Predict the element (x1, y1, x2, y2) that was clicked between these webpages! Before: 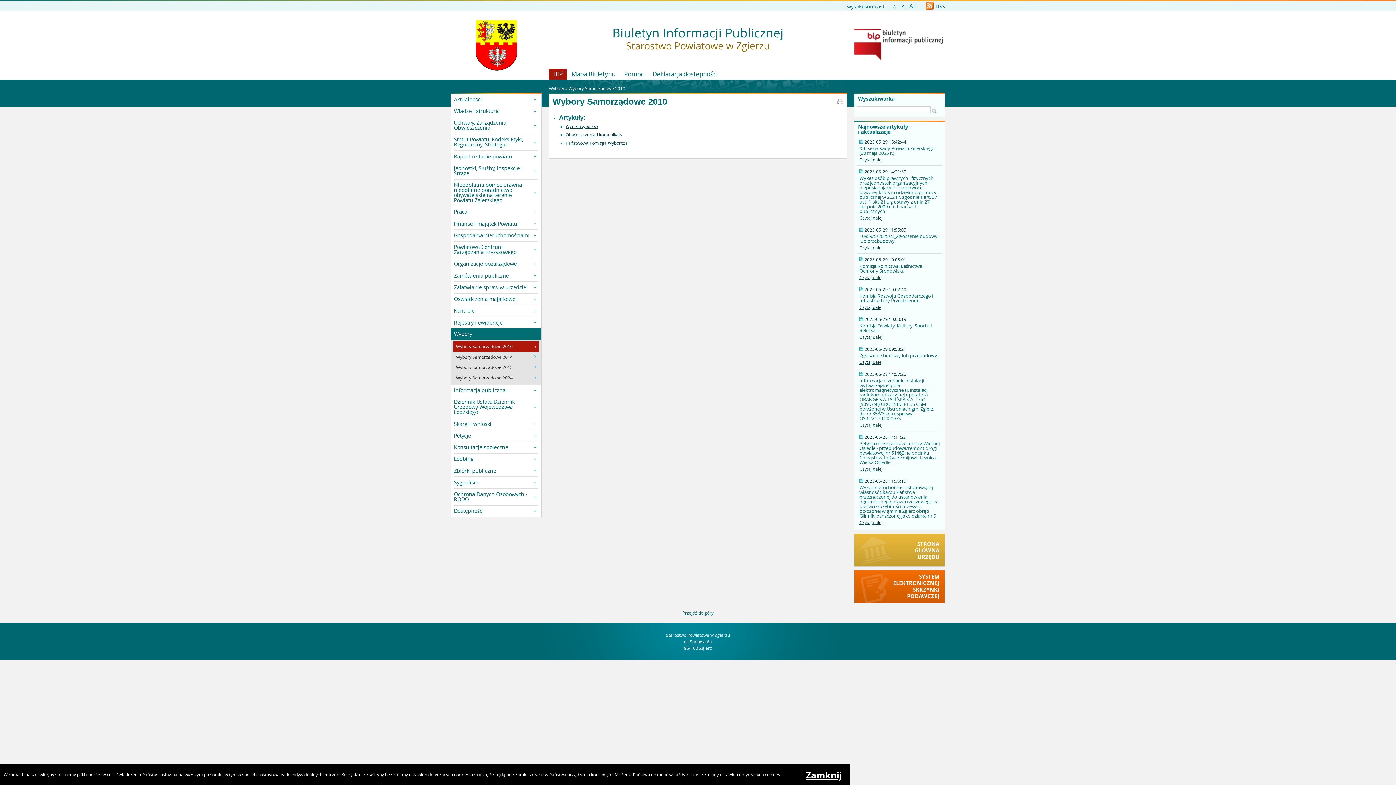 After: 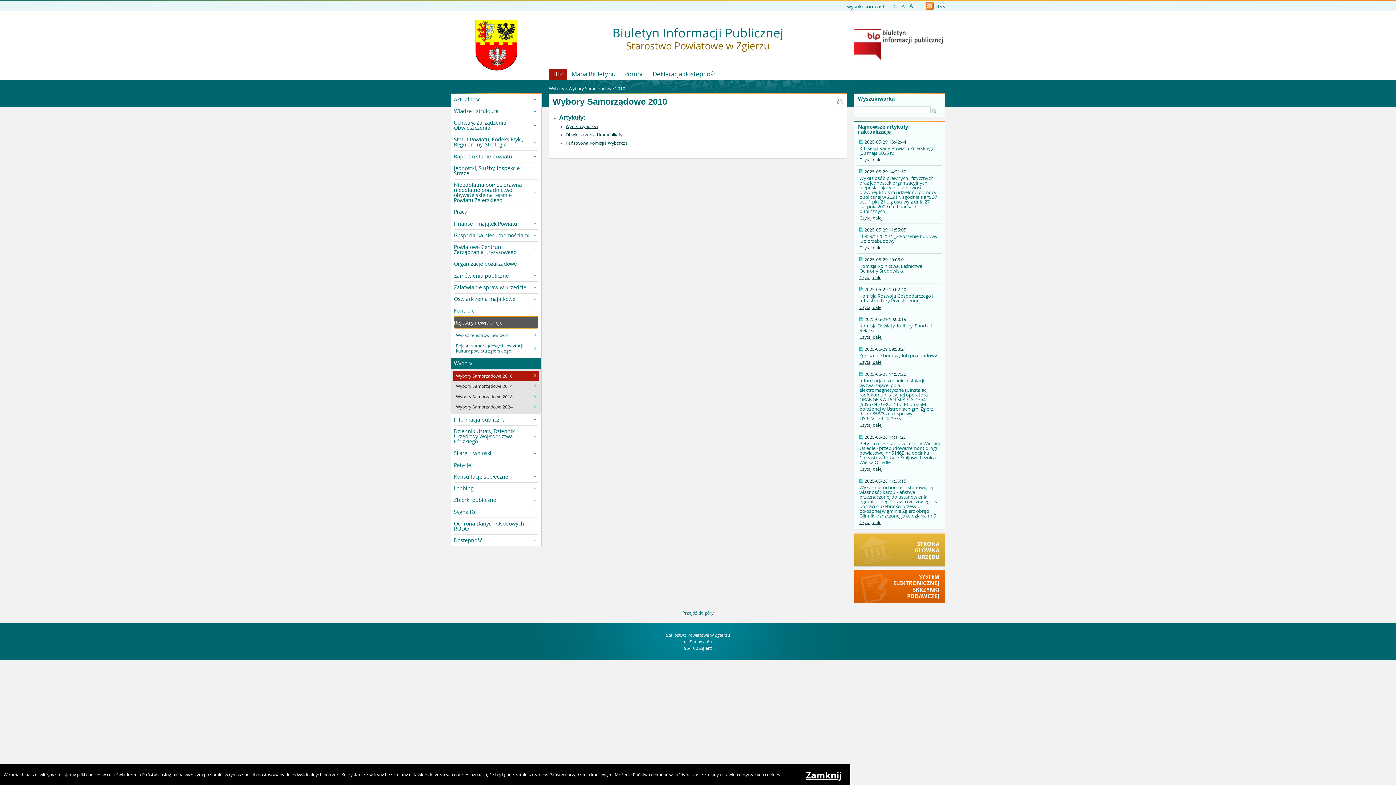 Action: bbox: (454, 316, 538, 328) label: Rejestry i ewidencje